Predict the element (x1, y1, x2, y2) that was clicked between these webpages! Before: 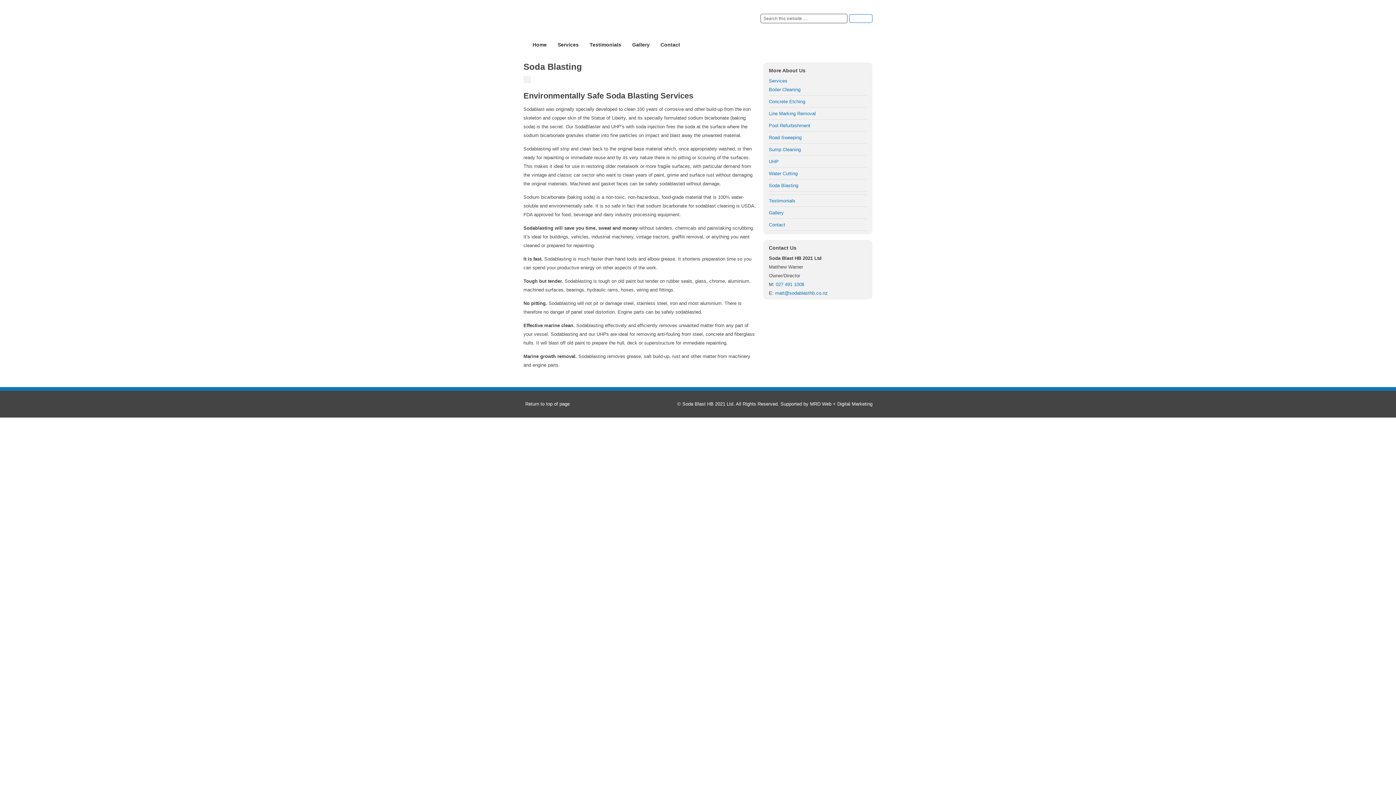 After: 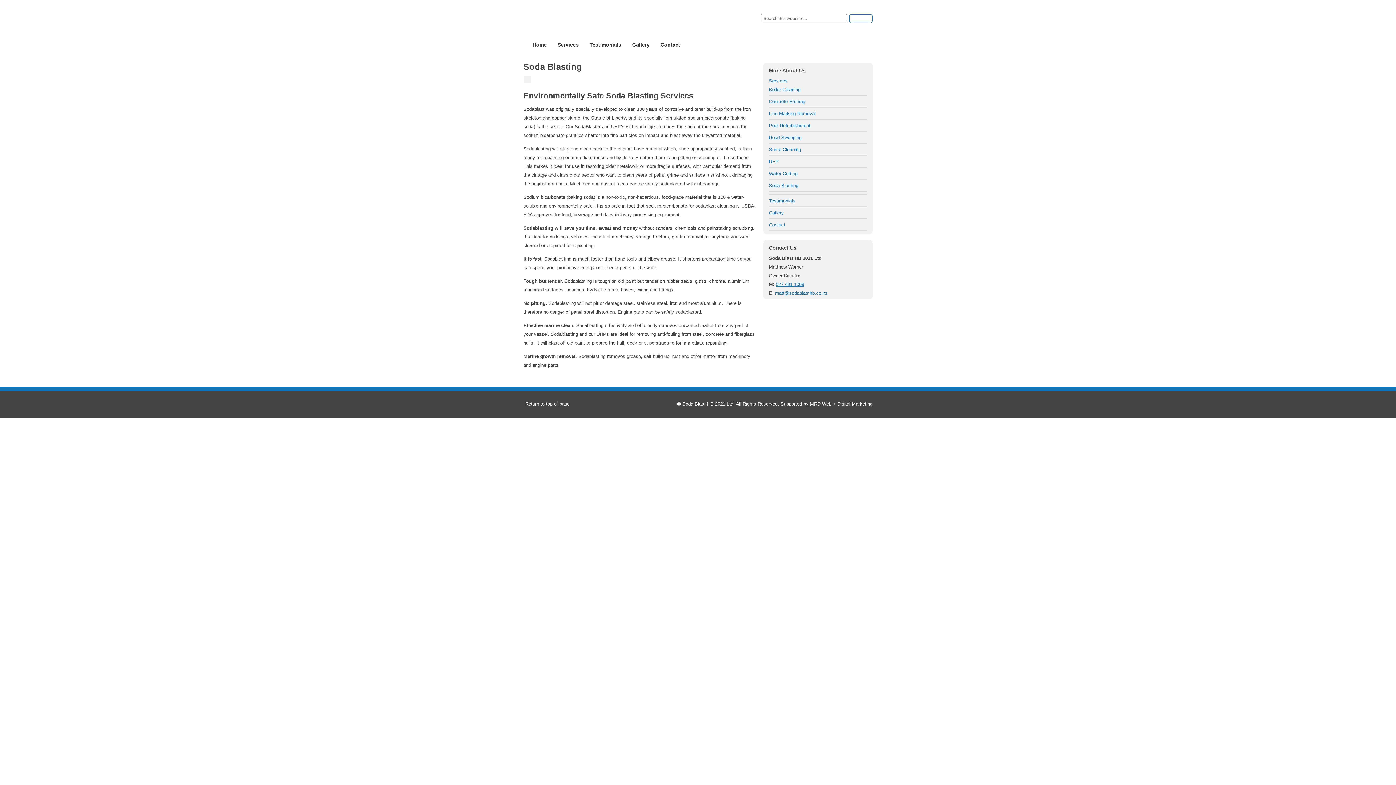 Action: label: 027 491 1008 bbox: (776, 281, 804, 287)